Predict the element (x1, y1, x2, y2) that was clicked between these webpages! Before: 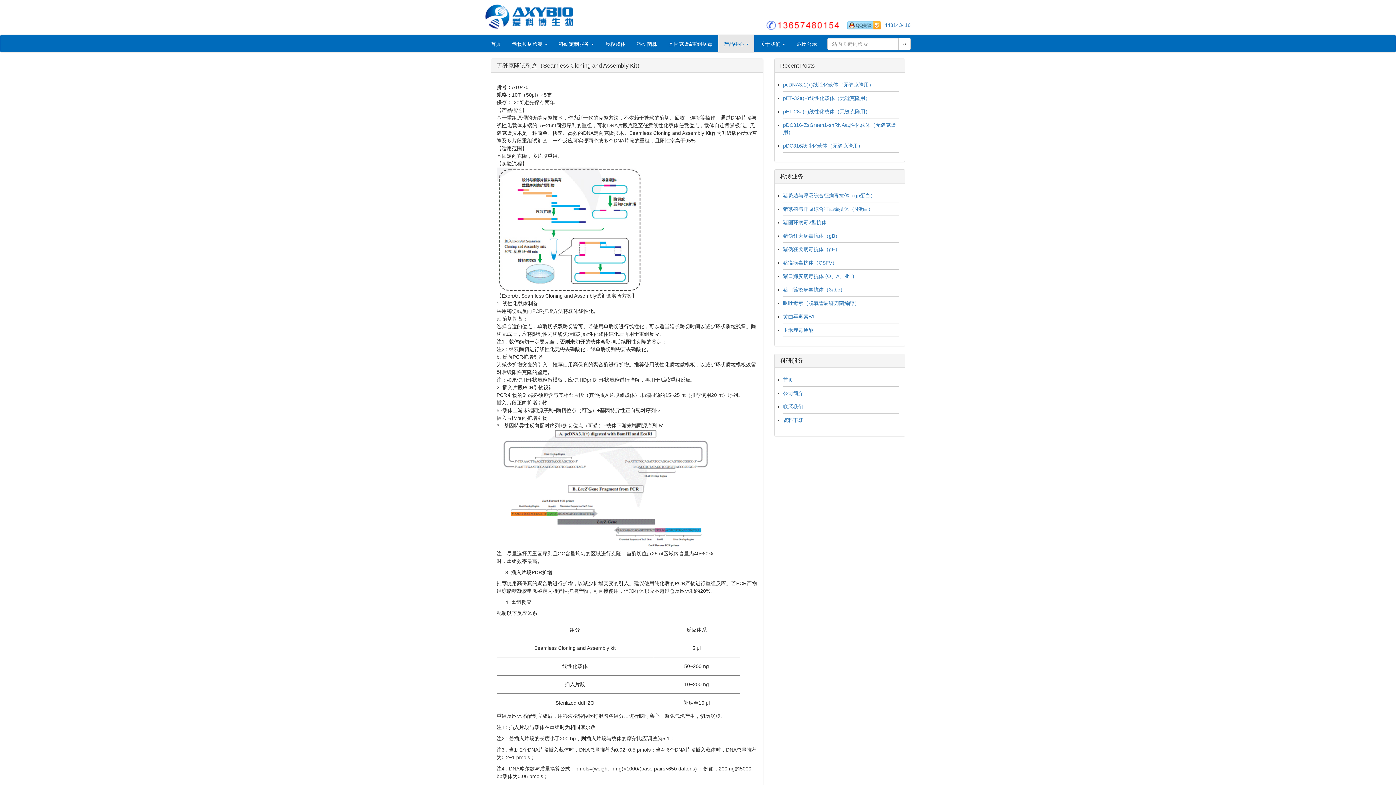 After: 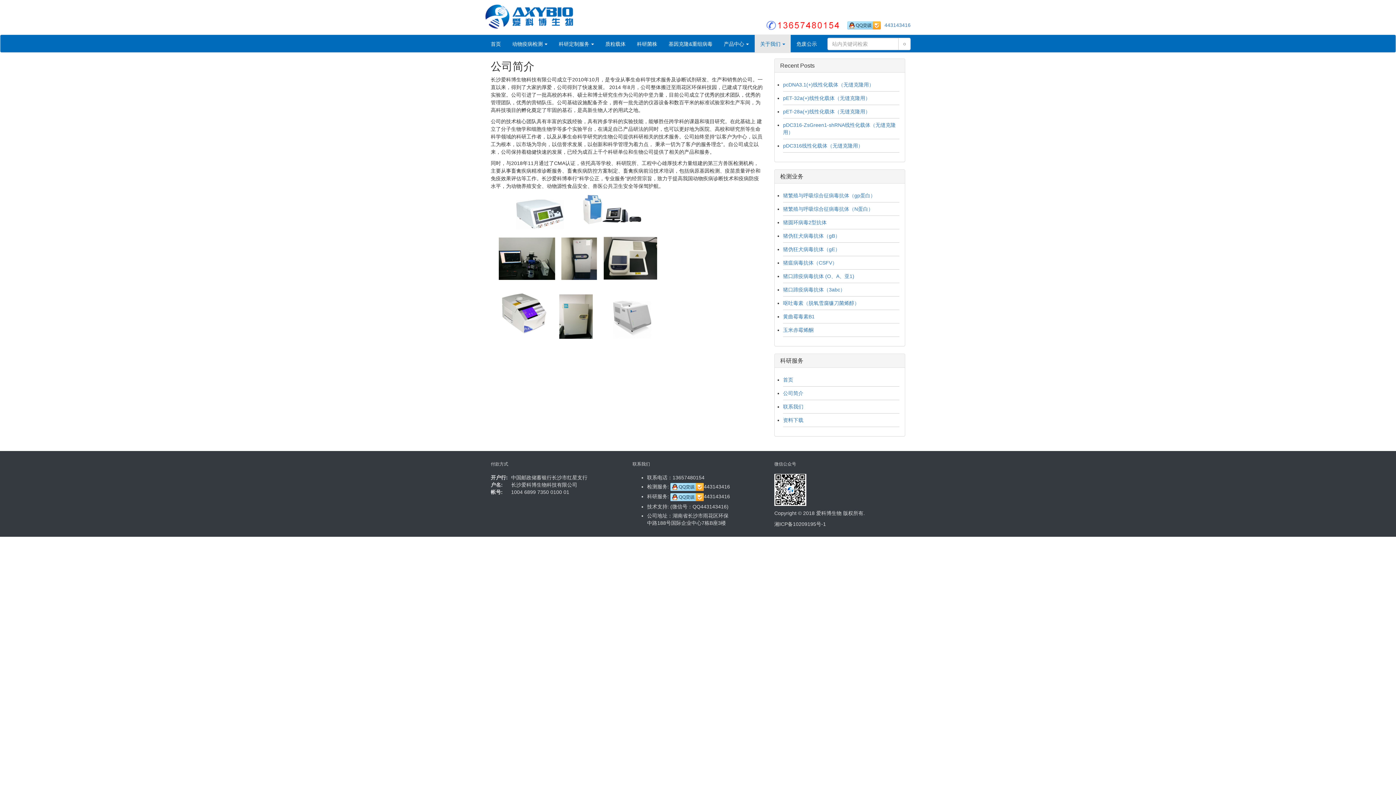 Action: bbox: (783, 390, 803, 396) label: 公司简介